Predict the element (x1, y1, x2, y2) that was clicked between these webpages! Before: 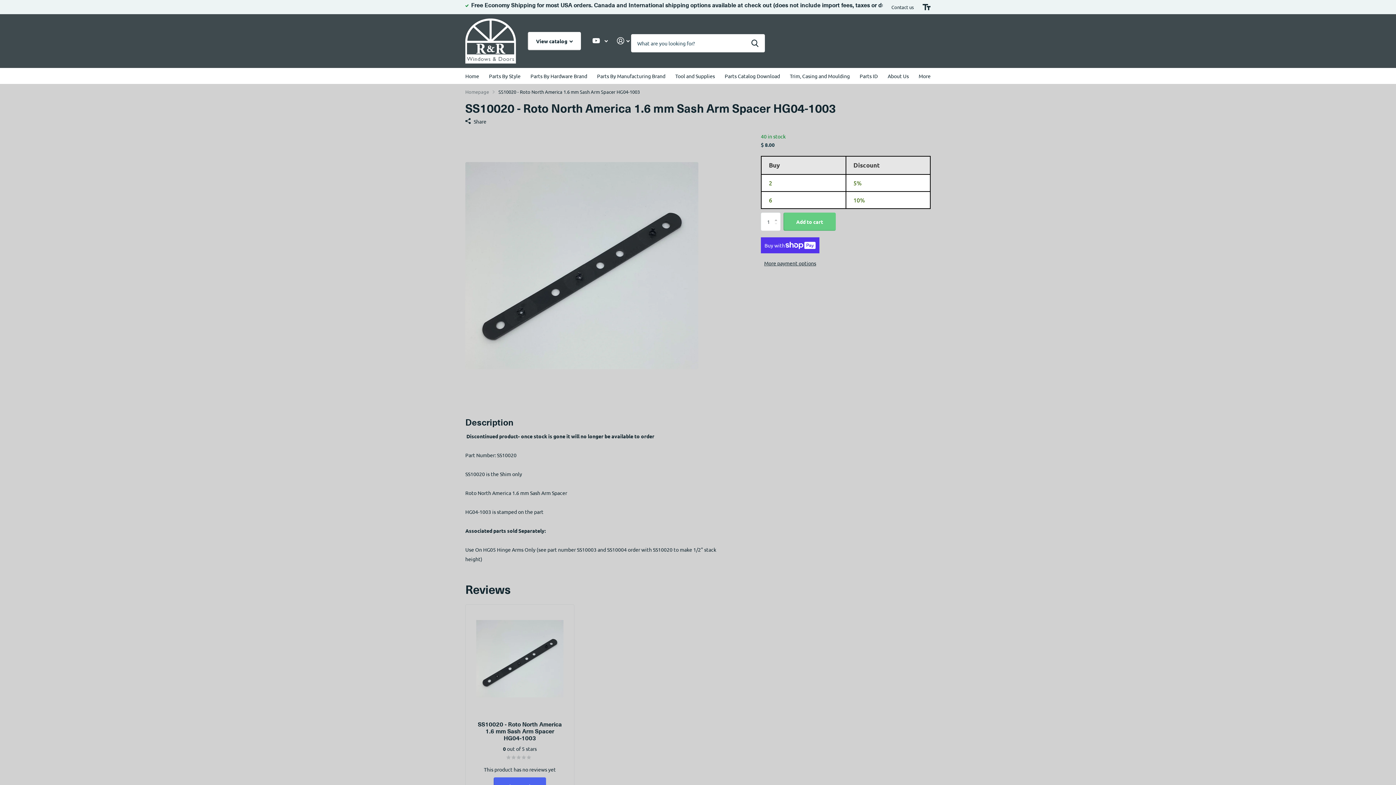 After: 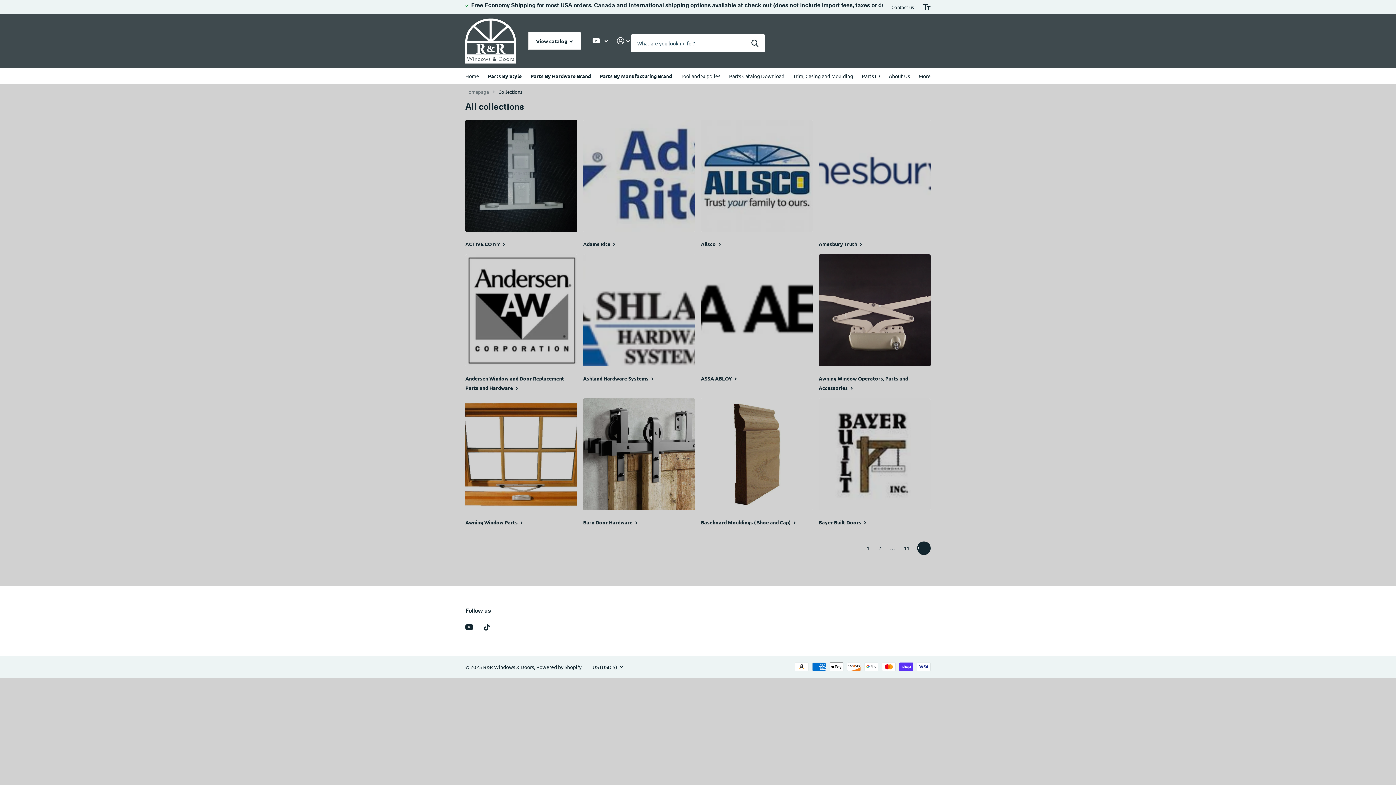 Action: label: Parts By Style bbox: (489, 67, 520, 83)